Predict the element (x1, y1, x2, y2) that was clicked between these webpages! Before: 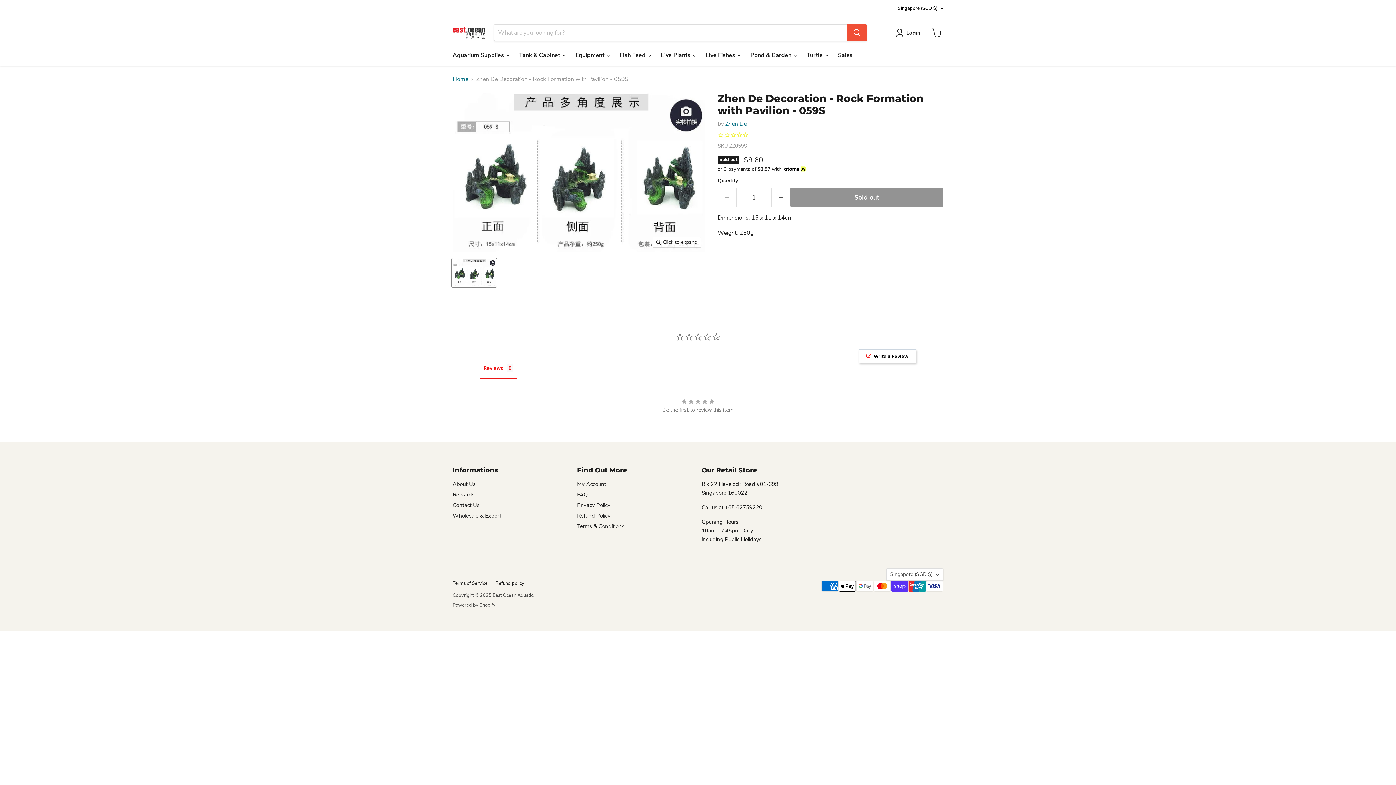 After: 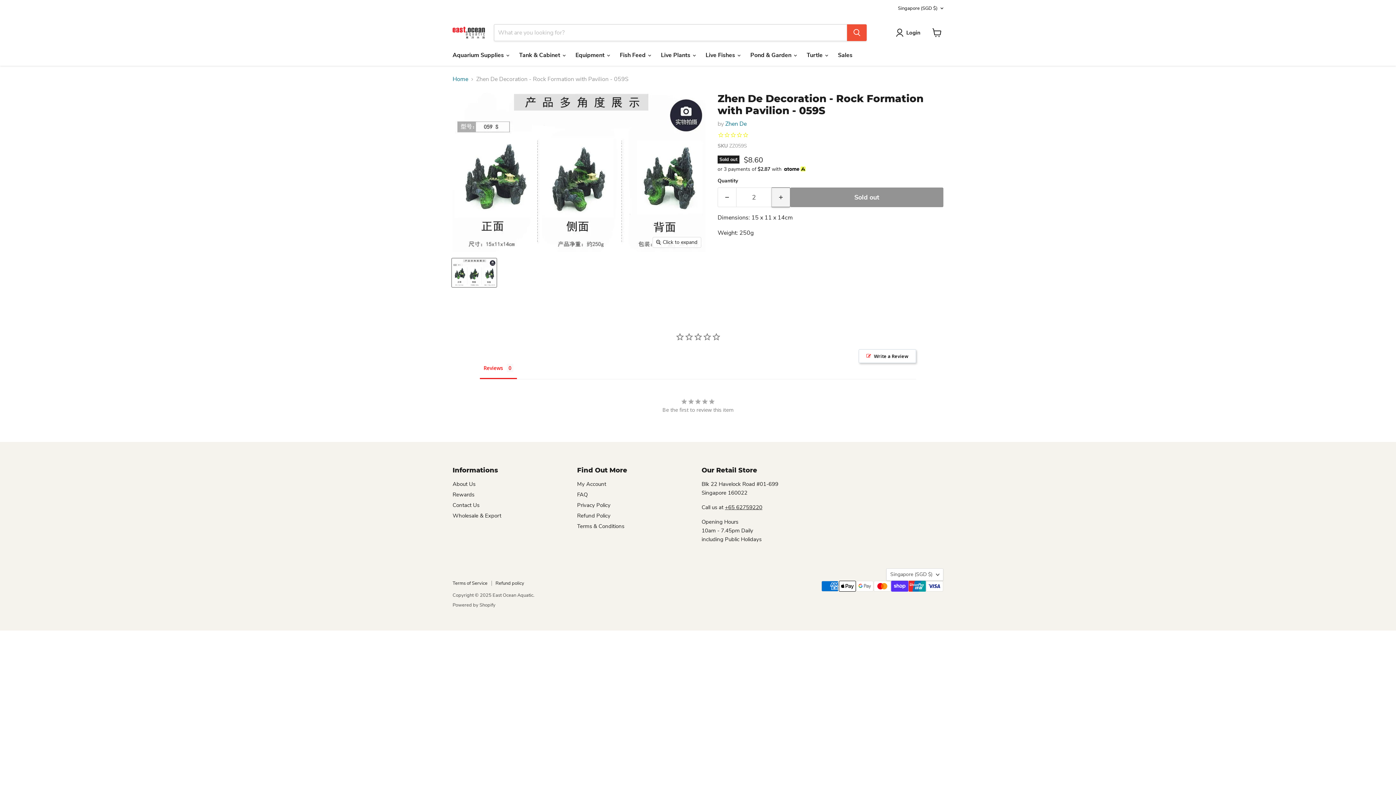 Action: bbox: (772, 187, 790, 207) label: Increase quantity by 1